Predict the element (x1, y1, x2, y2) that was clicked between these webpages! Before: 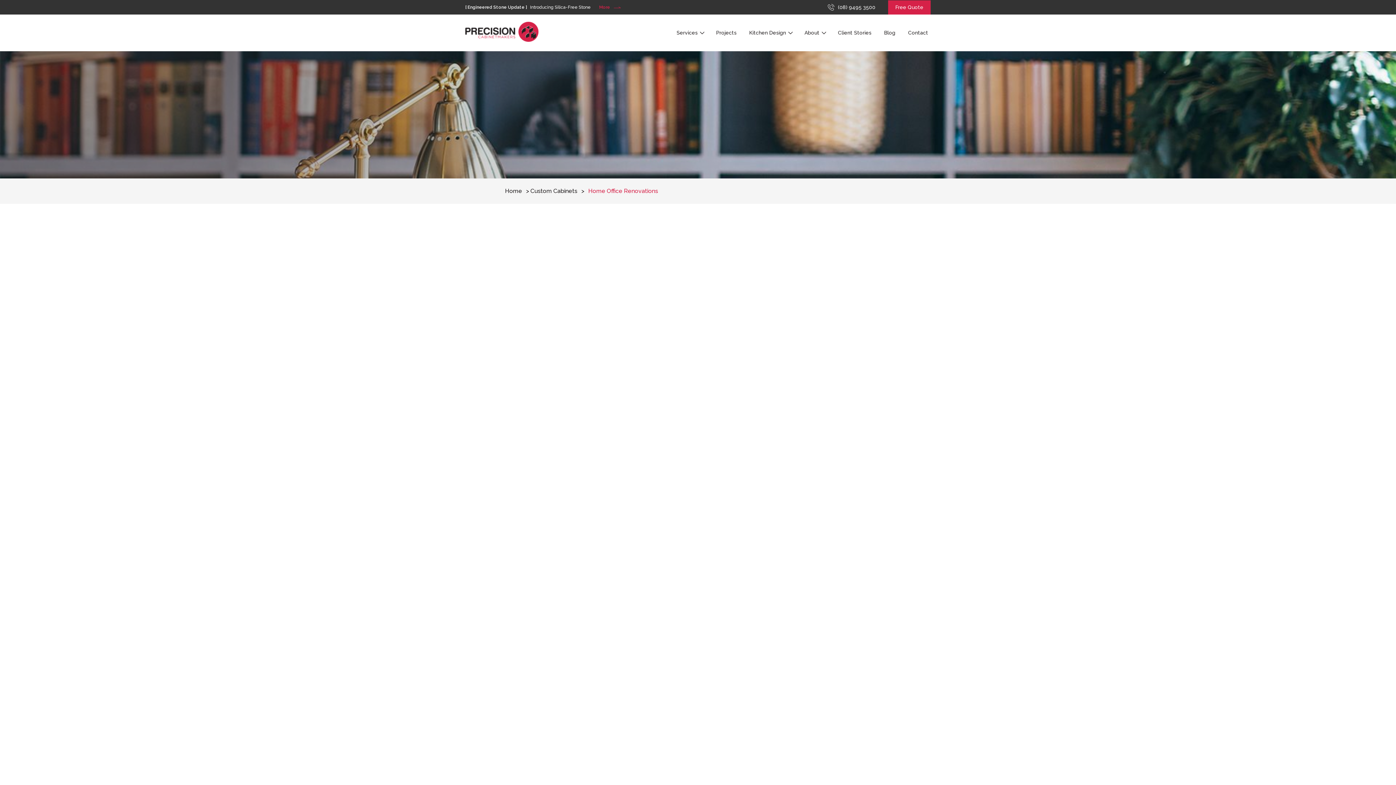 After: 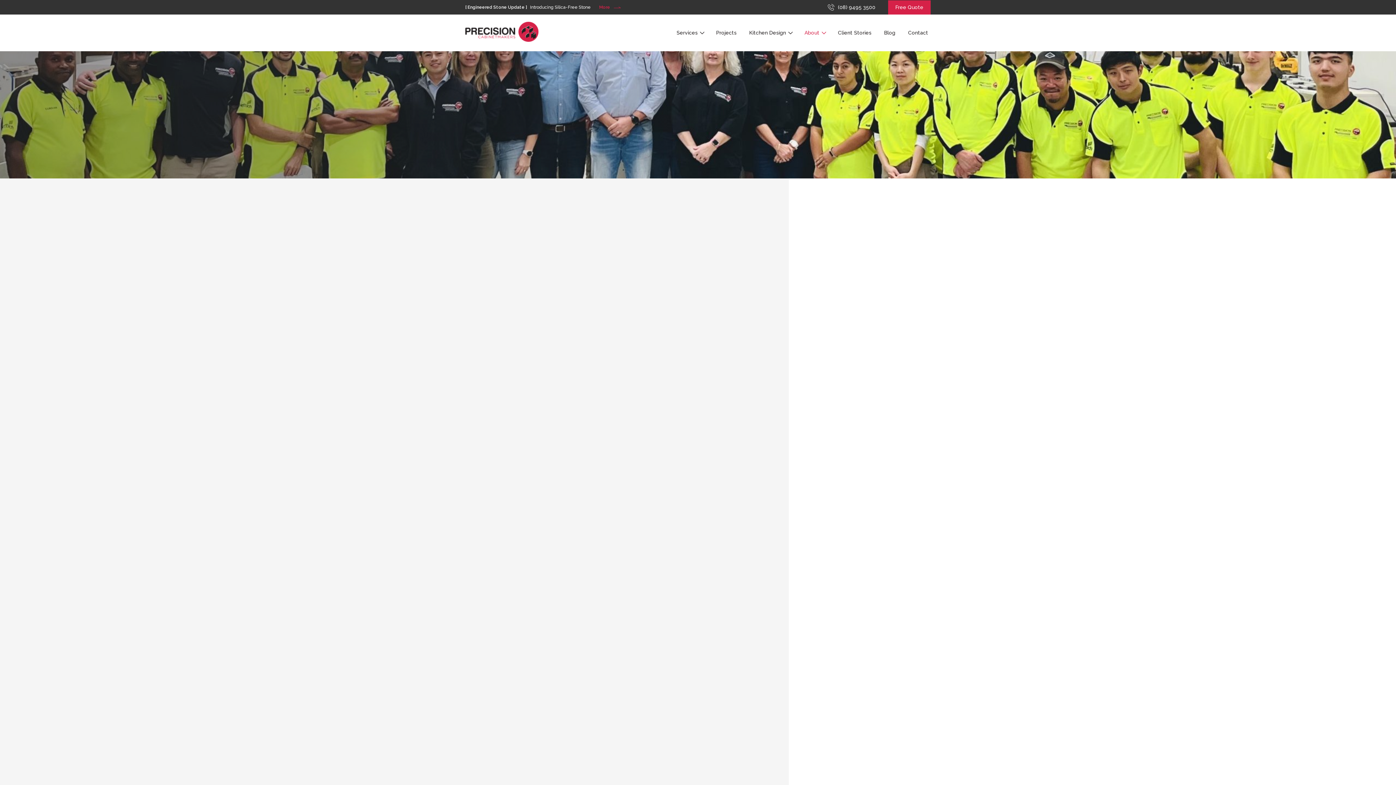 Action: bbox: (798, 14, 831, 51) label: About